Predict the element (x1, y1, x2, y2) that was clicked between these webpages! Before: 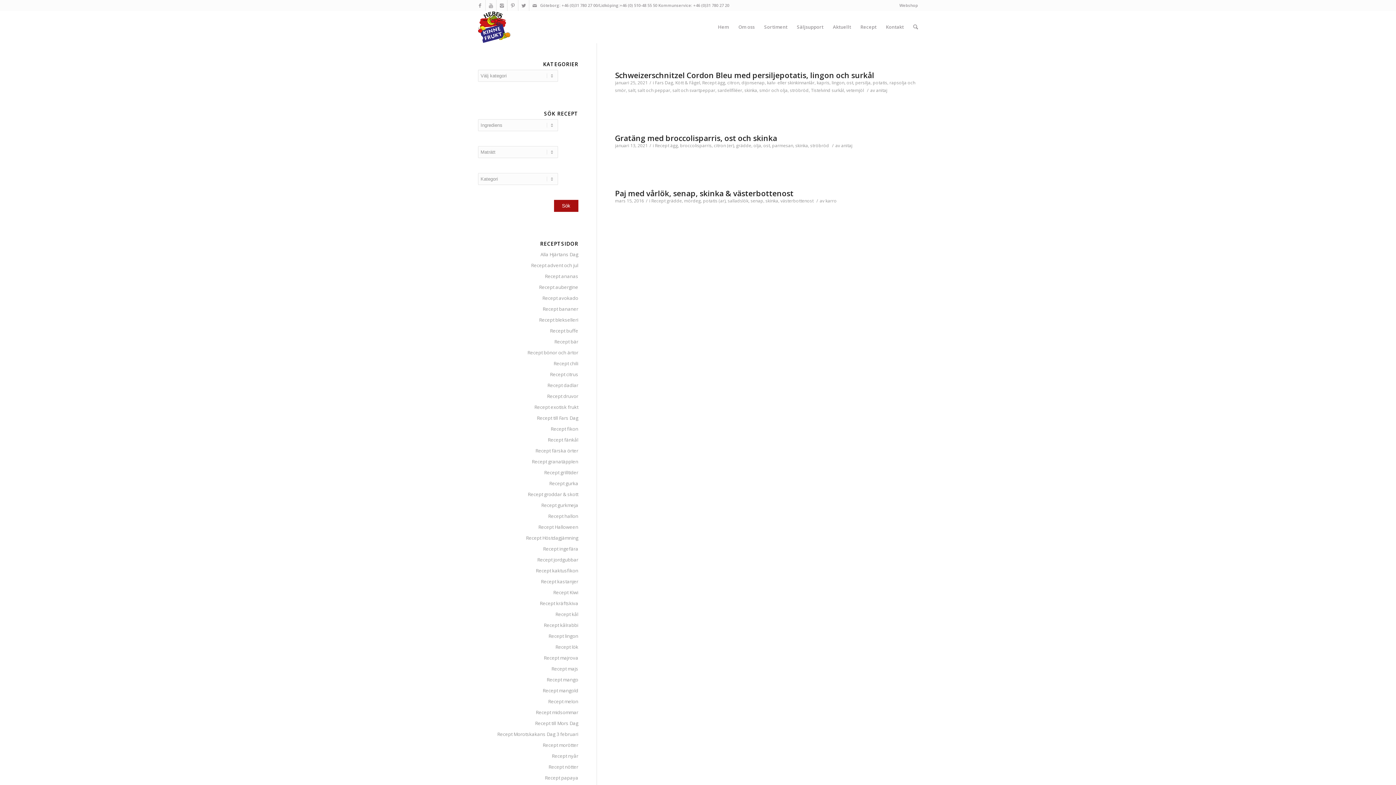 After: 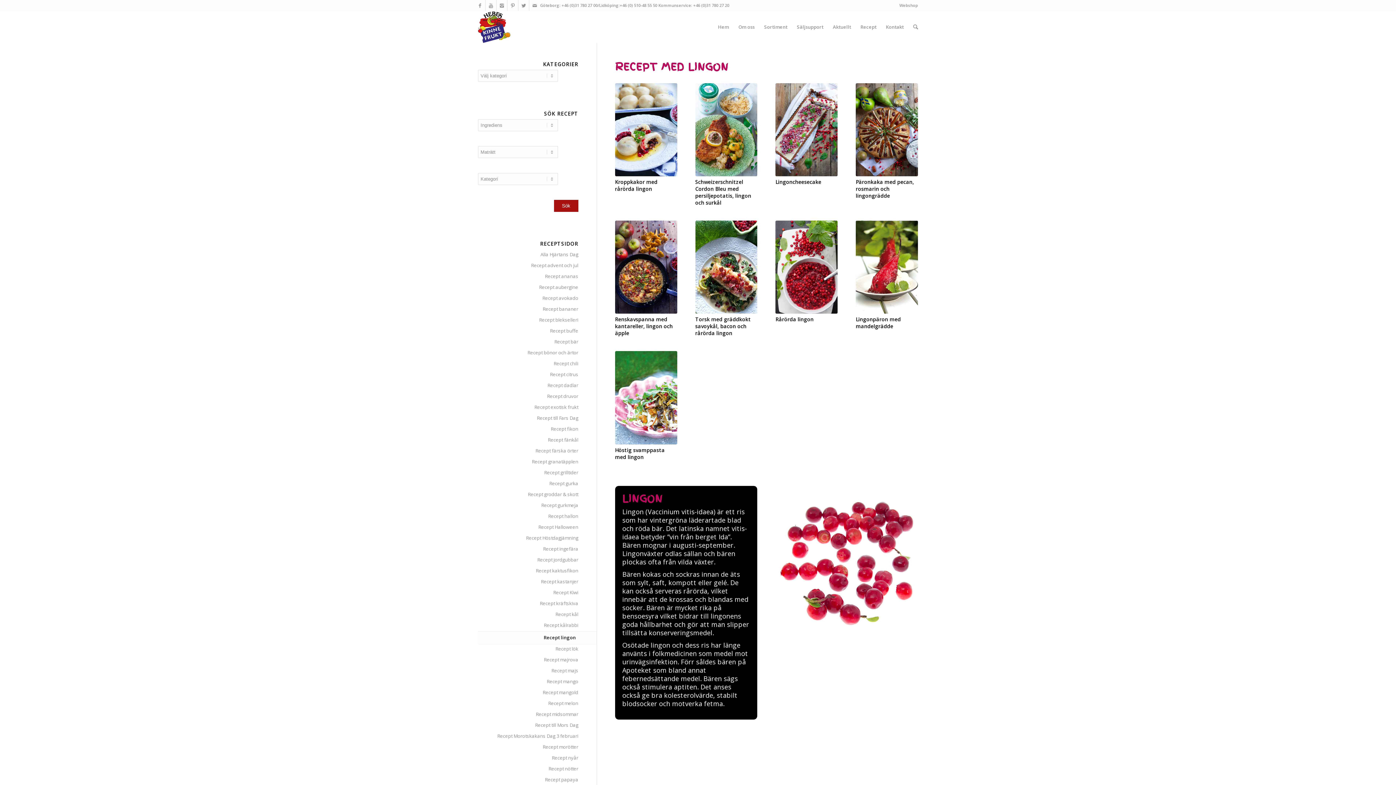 Action: bbox: (478, 631, 578, 642) label: Recept lingon